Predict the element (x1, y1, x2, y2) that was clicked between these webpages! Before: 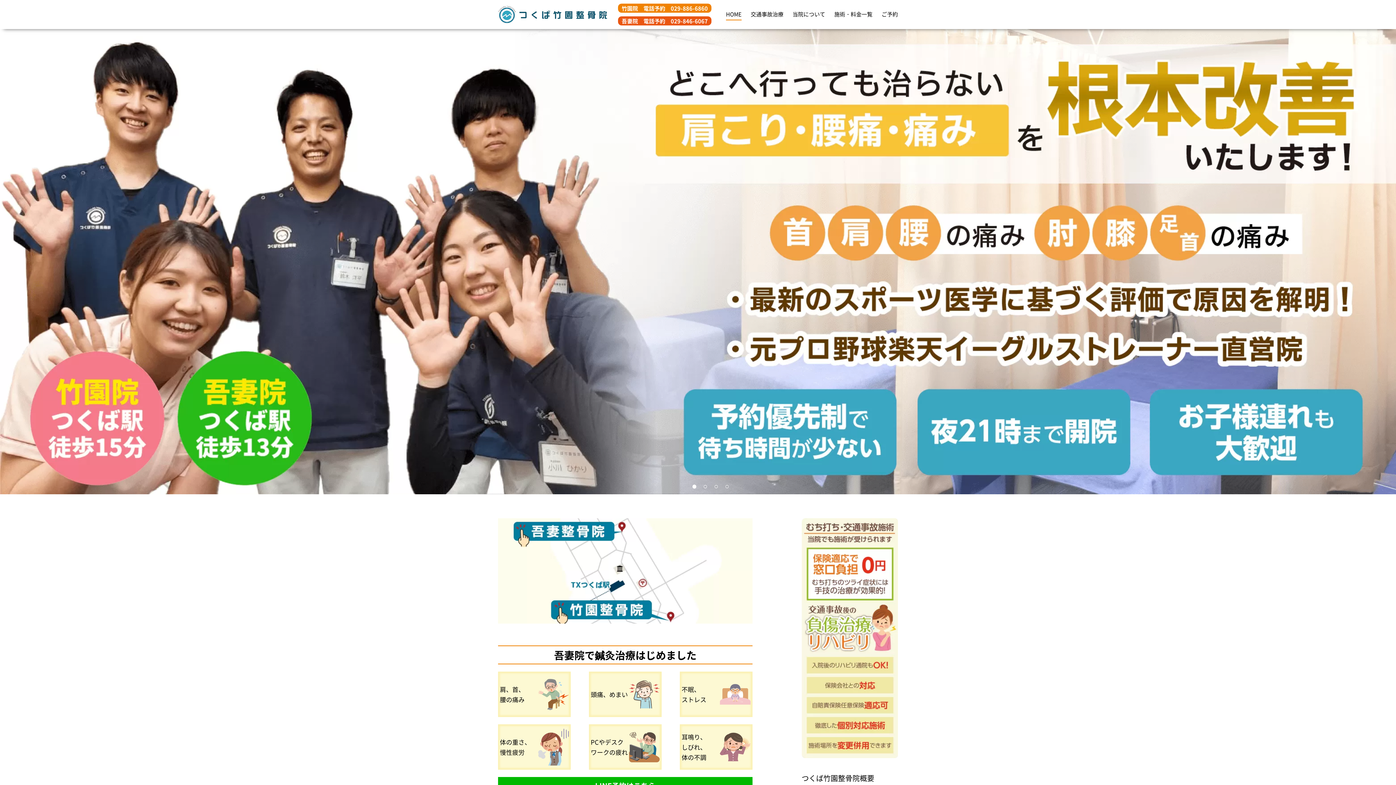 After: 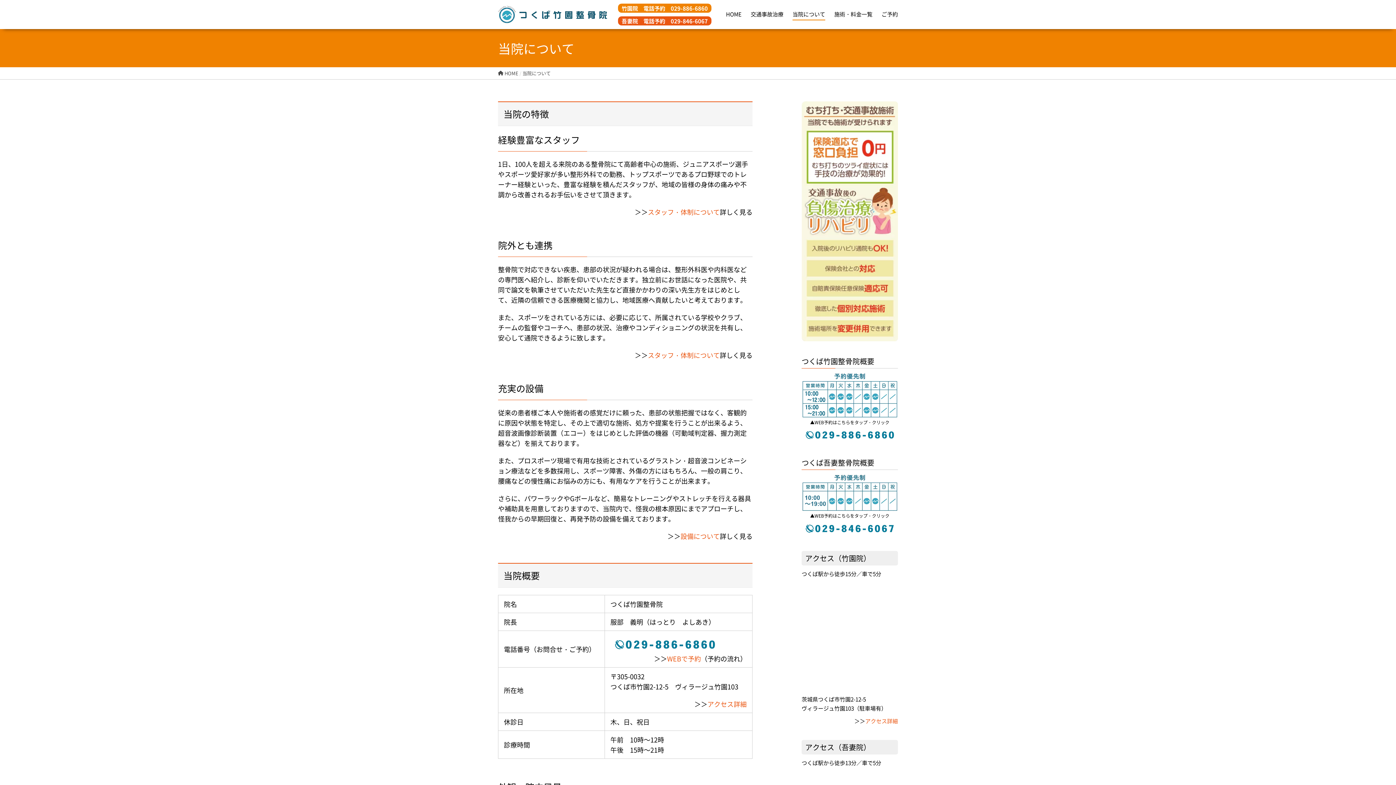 Action: bbox: (792, 9, 825, 20) label: 当院について